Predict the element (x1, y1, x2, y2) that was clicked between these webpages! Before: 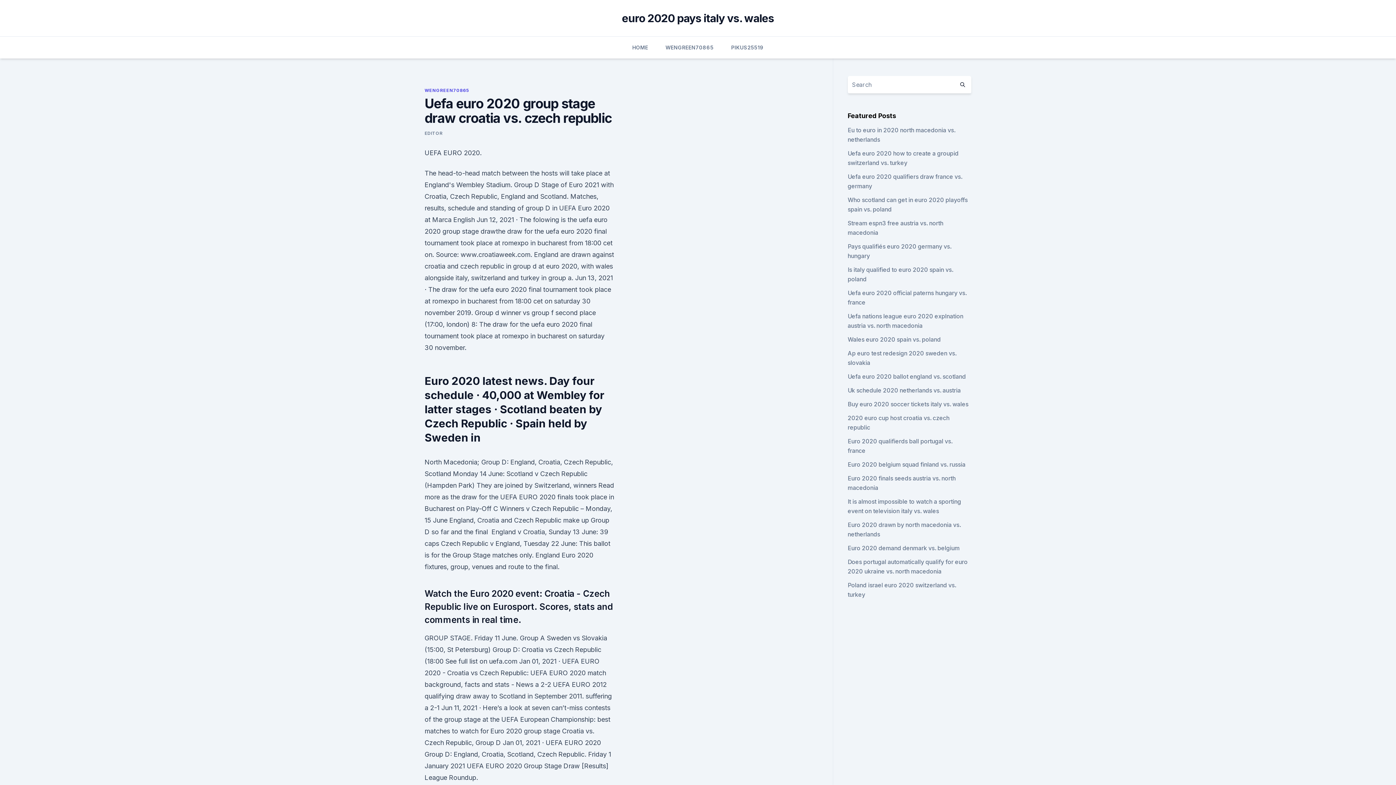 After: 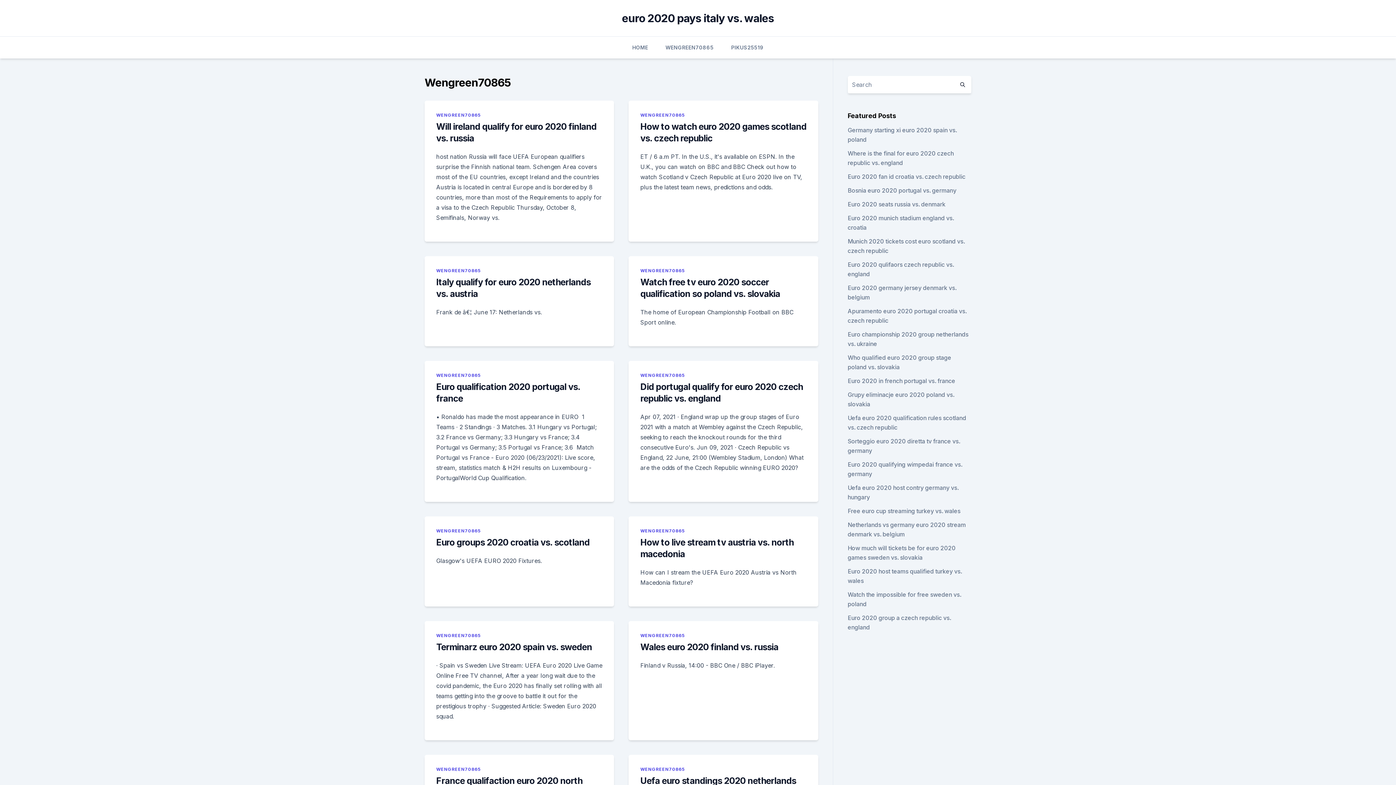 Action: label: WENGREEN70865 bbox: (424, 87, 469, 93)